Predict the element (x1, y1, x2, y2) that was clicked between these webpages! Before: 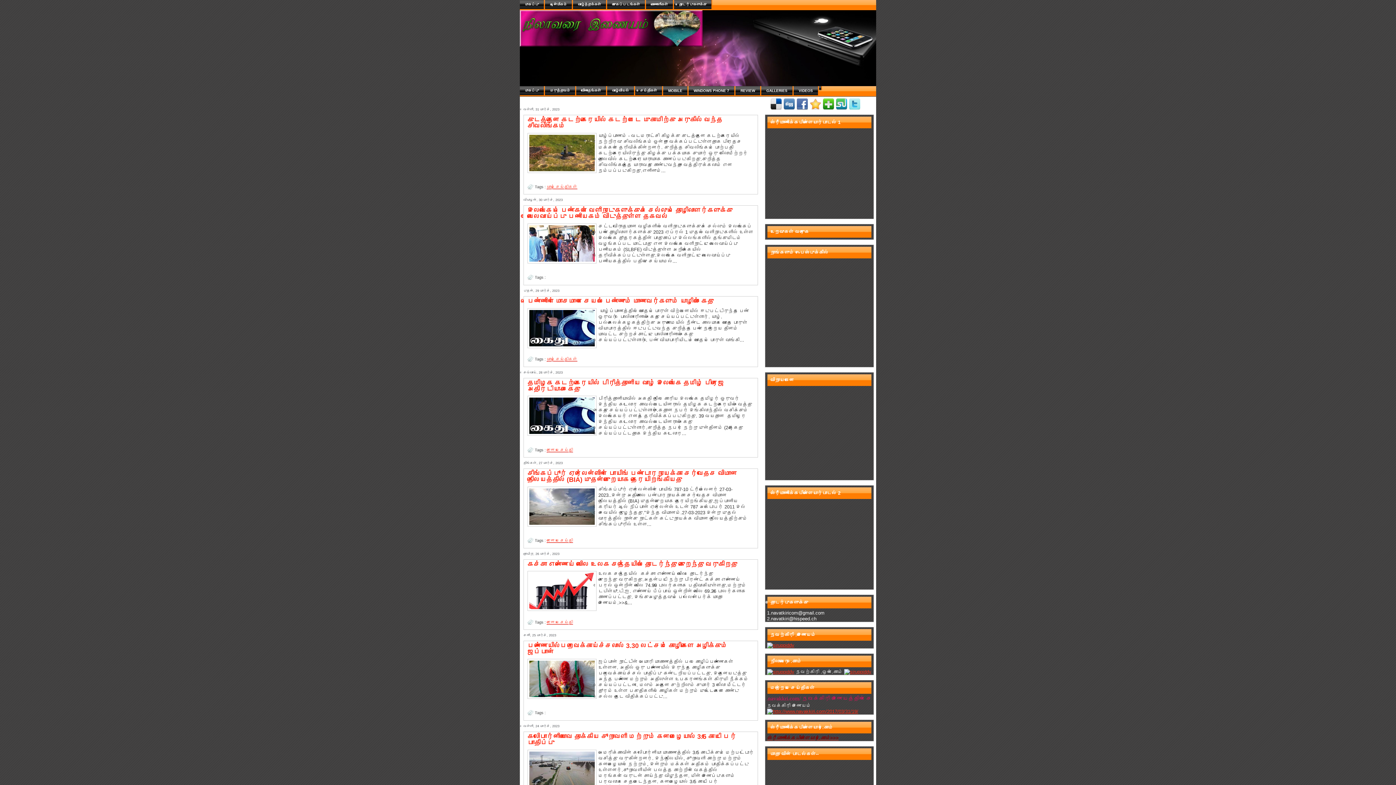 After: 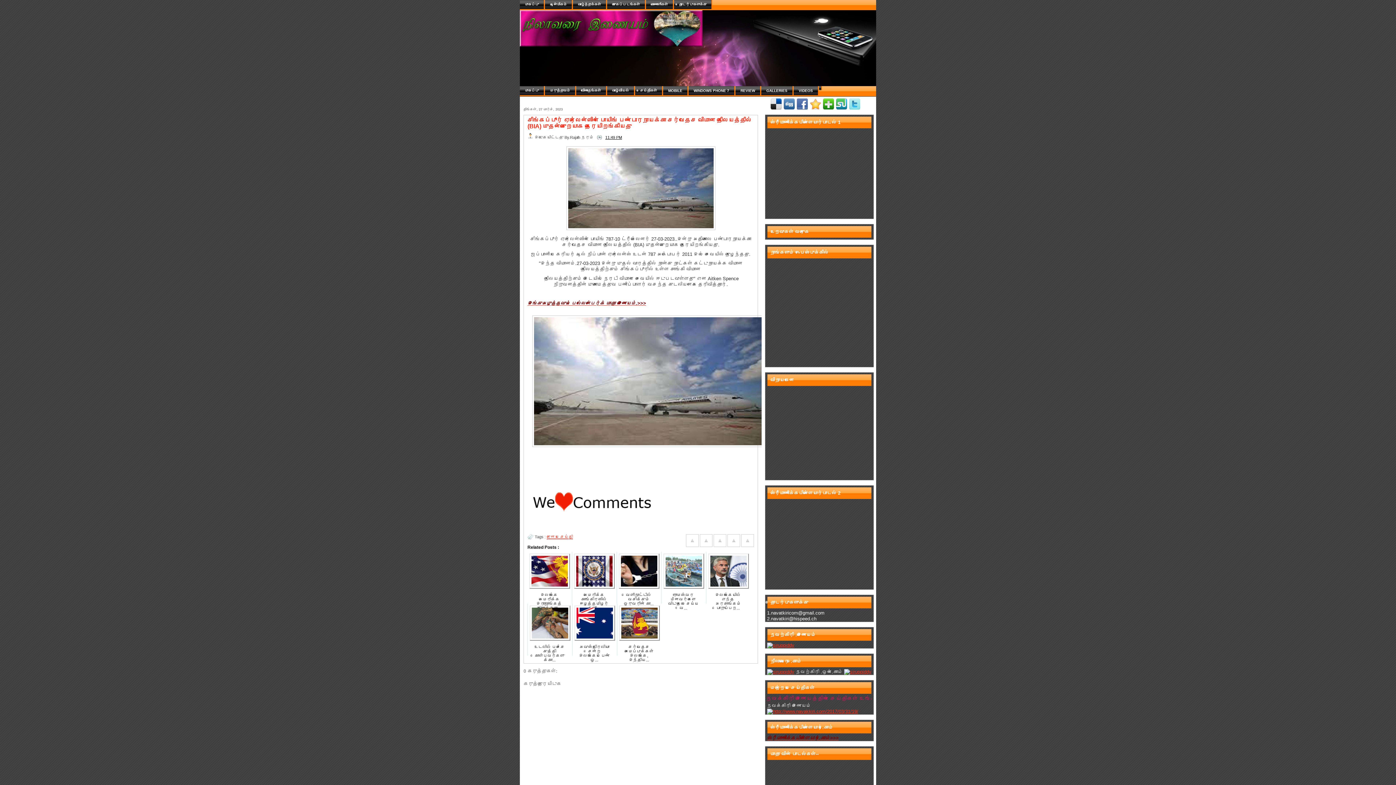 Action: bbox: (527, 470, 737, 483) label: சிங்கப்பூர் ஏர்லைன்ஸின் போயிங் பண்டாரநாயக்கா சர்வதேச விமான நிலையத்தில் (BIA) முதன்முறையாக தரையிறங்கியது